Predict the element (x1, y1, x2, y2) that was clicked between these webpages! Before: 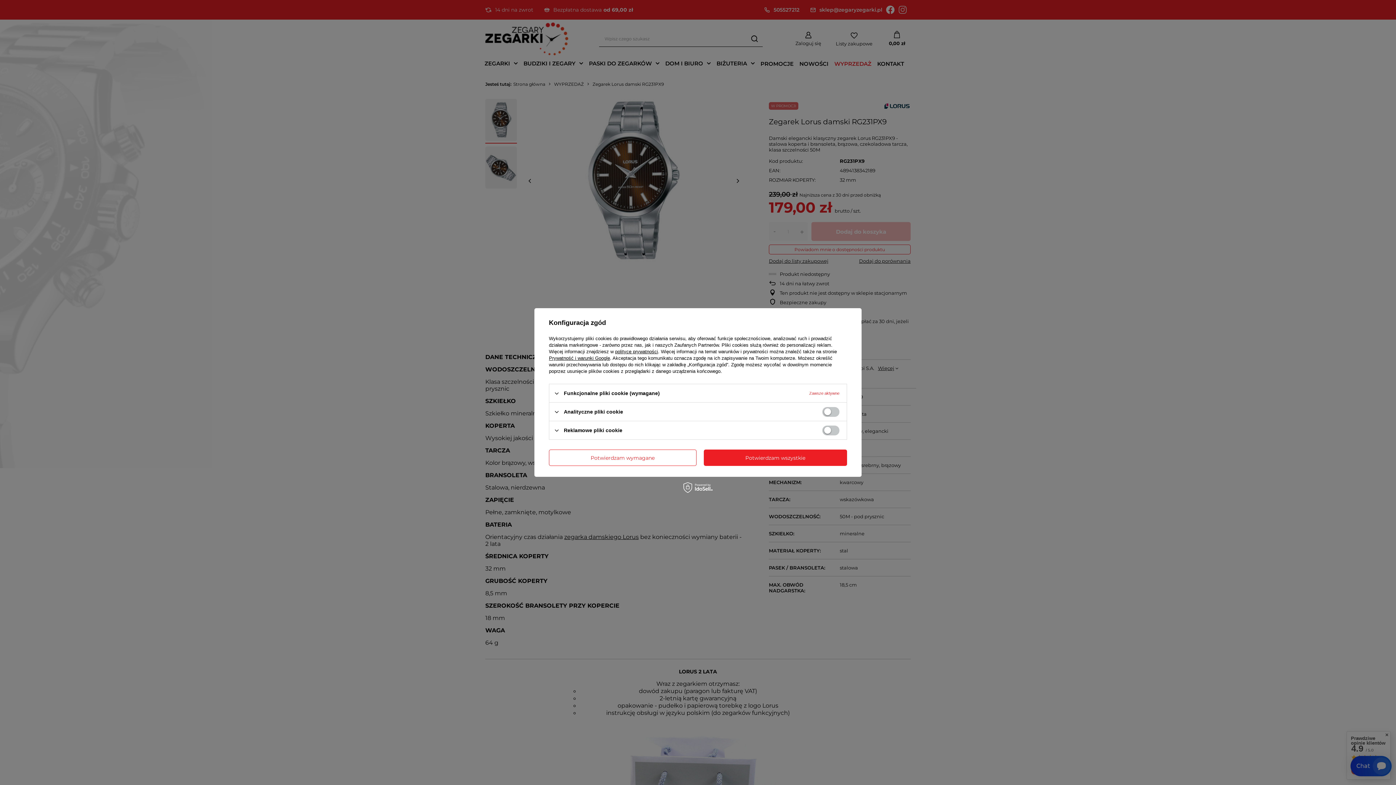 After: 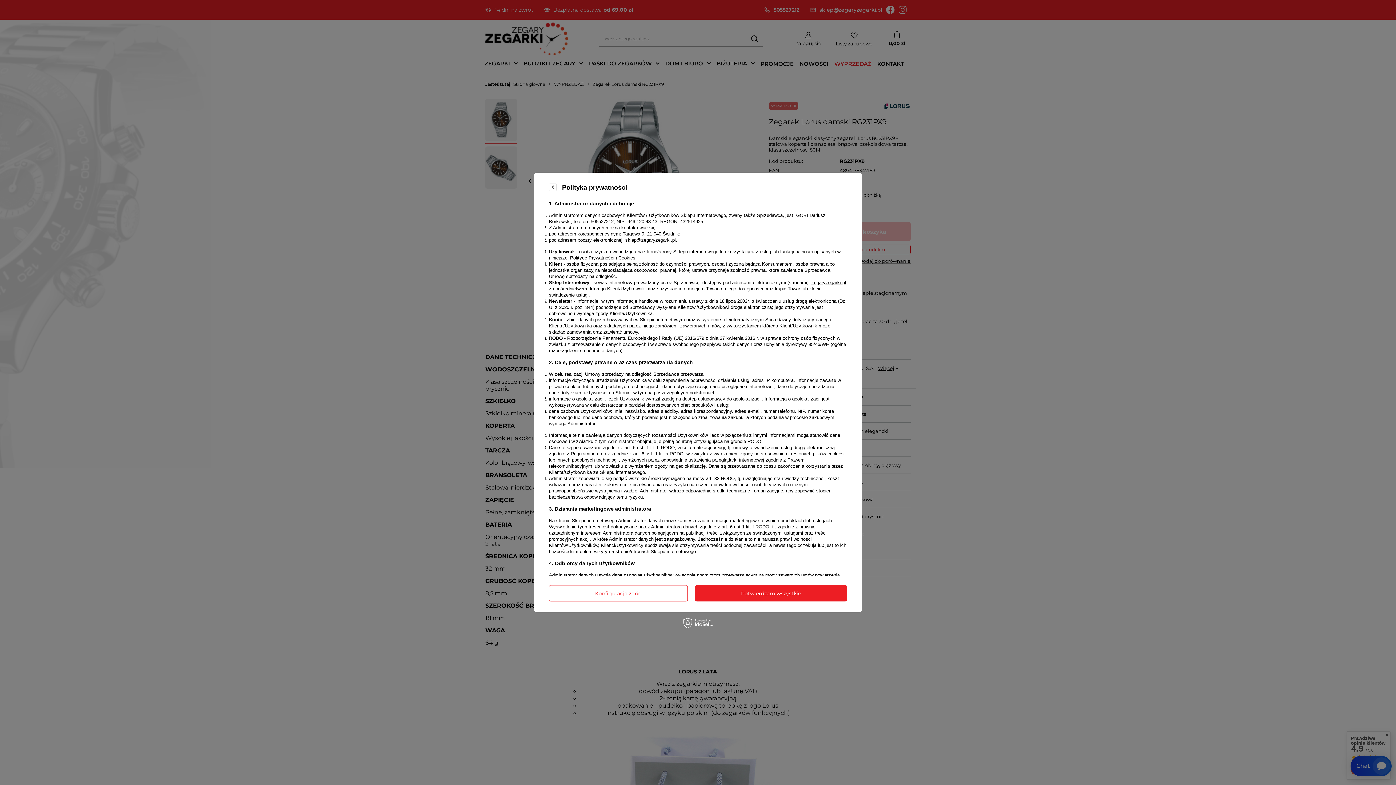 Action: bbox: (615, 349, 658, 354) label: polityce prywatności